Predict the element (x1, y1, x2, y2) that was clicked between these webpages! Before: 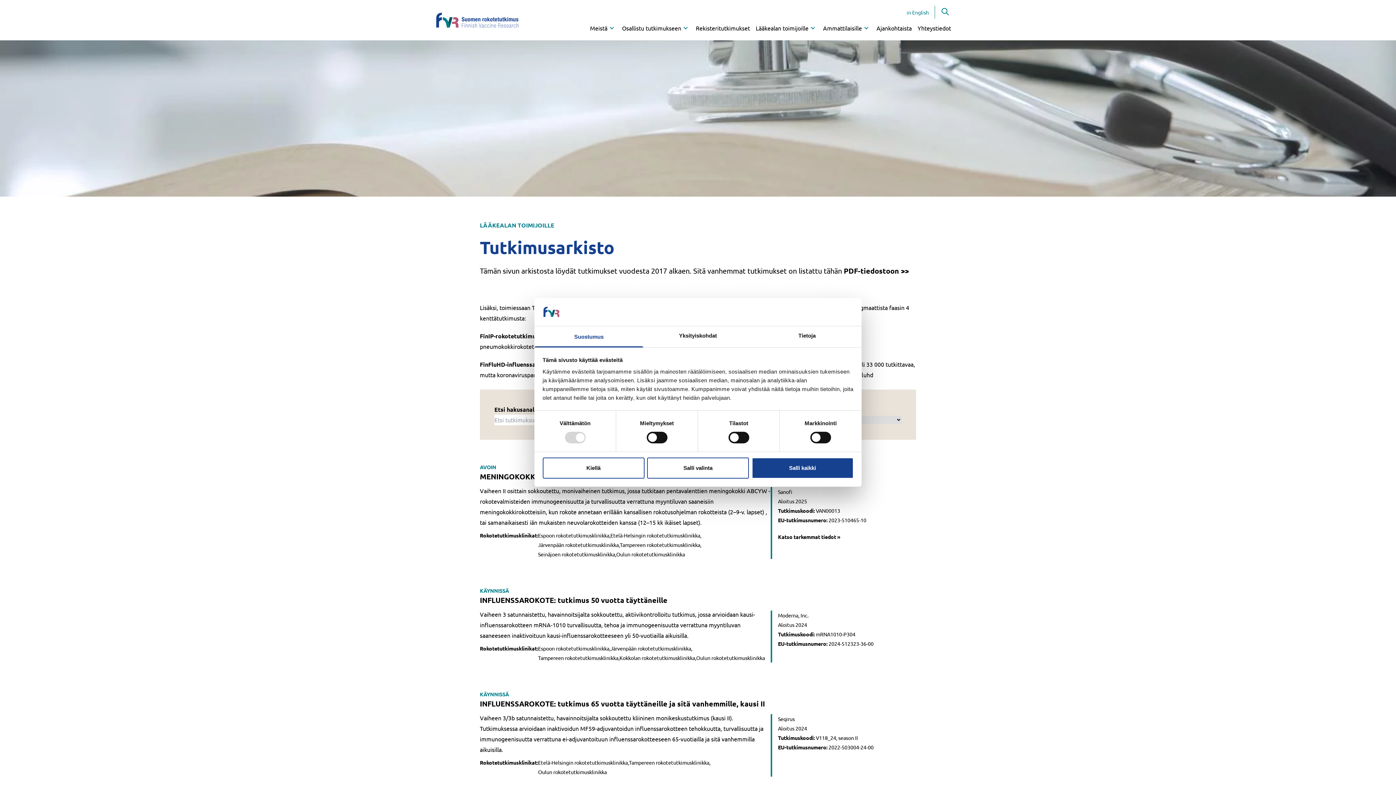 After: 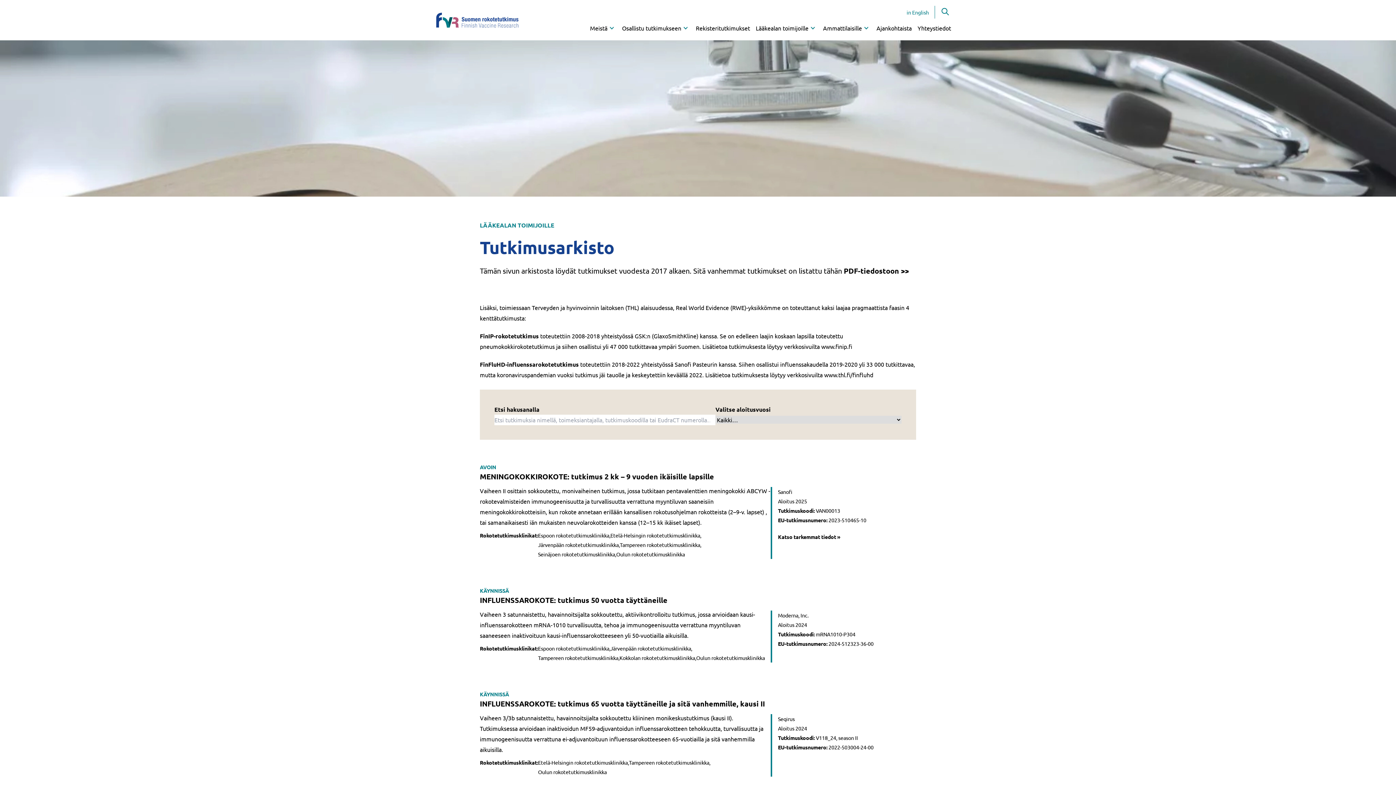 Action: bbox: (751, 457, 853, 478) label: Salli kaikki